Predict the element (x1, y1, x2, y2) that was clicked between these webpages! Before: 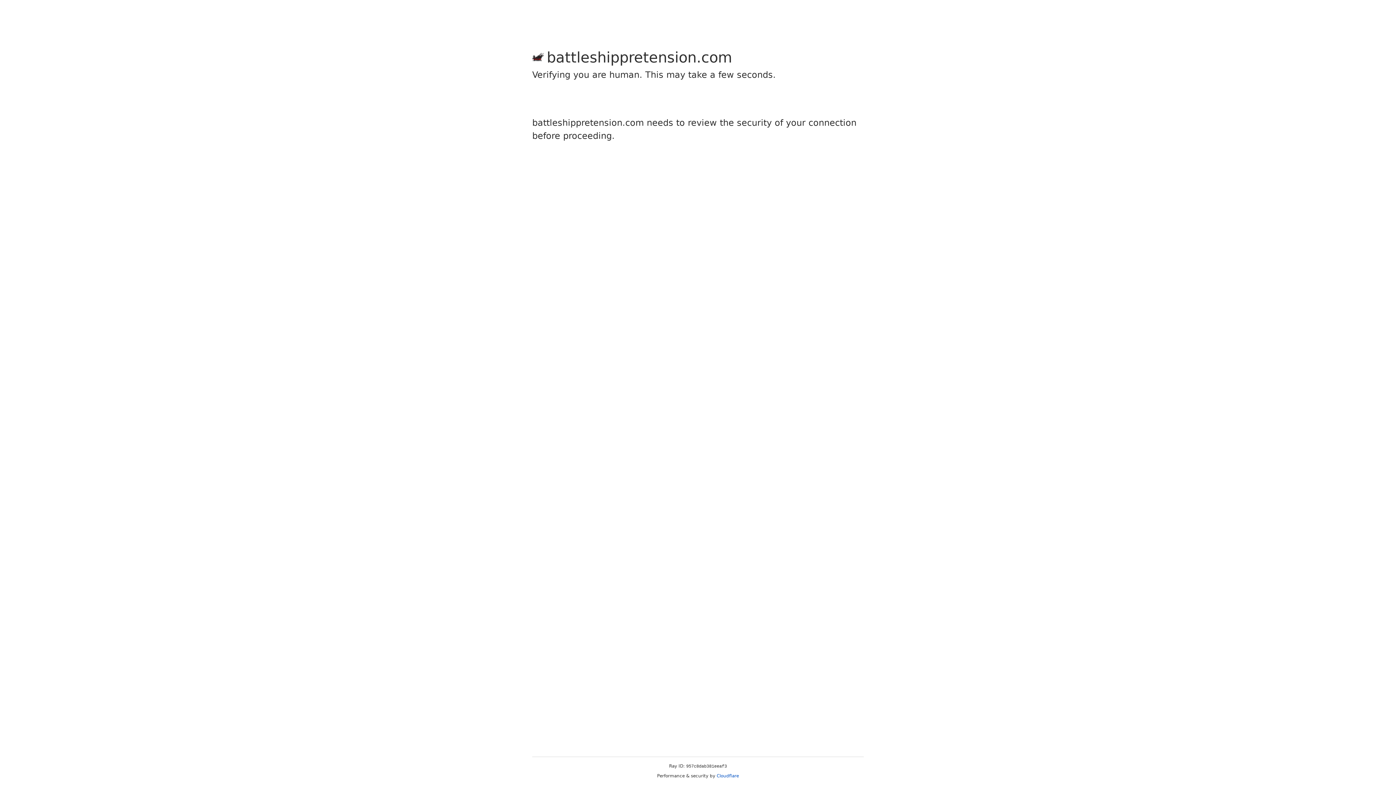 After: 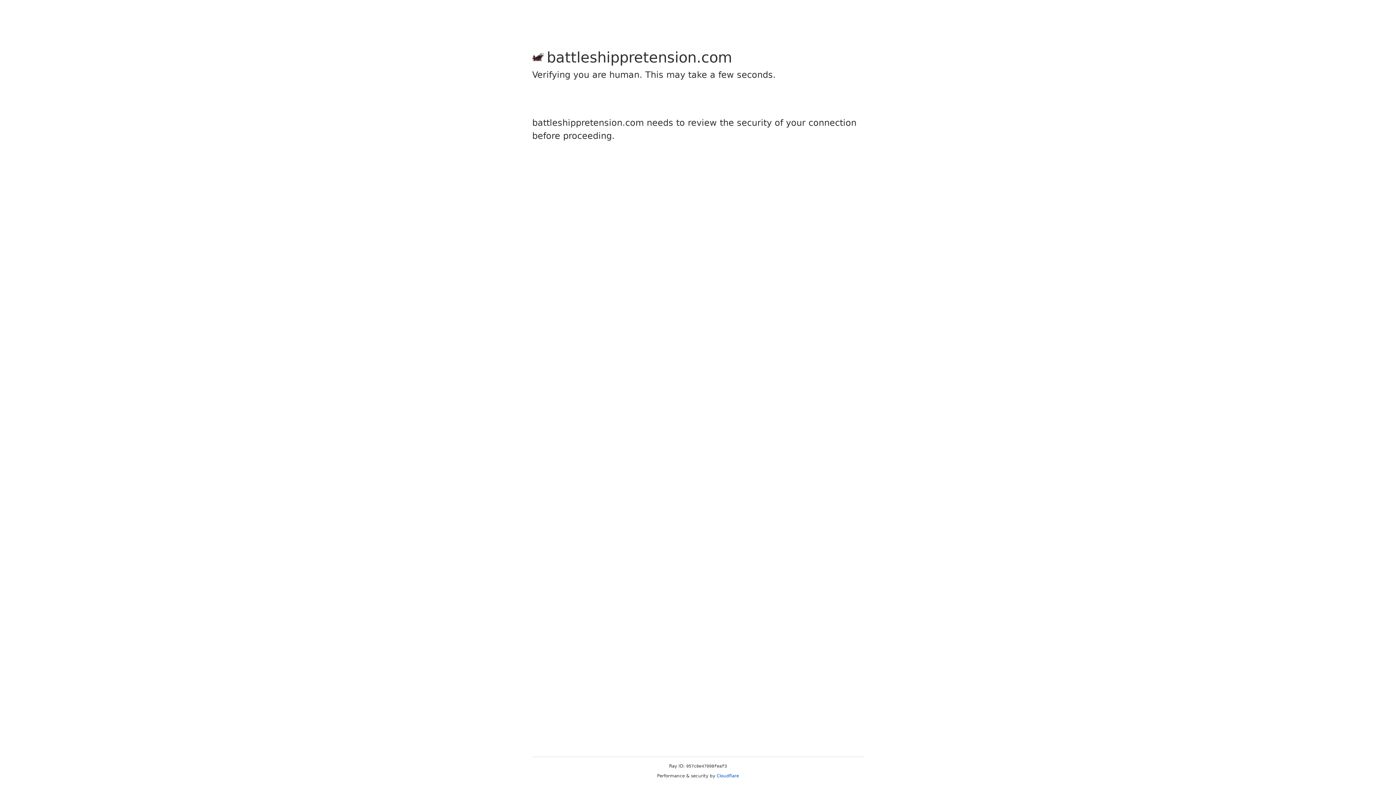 Action: bbox: (716, 773, 739, 778) label: Cloudflare